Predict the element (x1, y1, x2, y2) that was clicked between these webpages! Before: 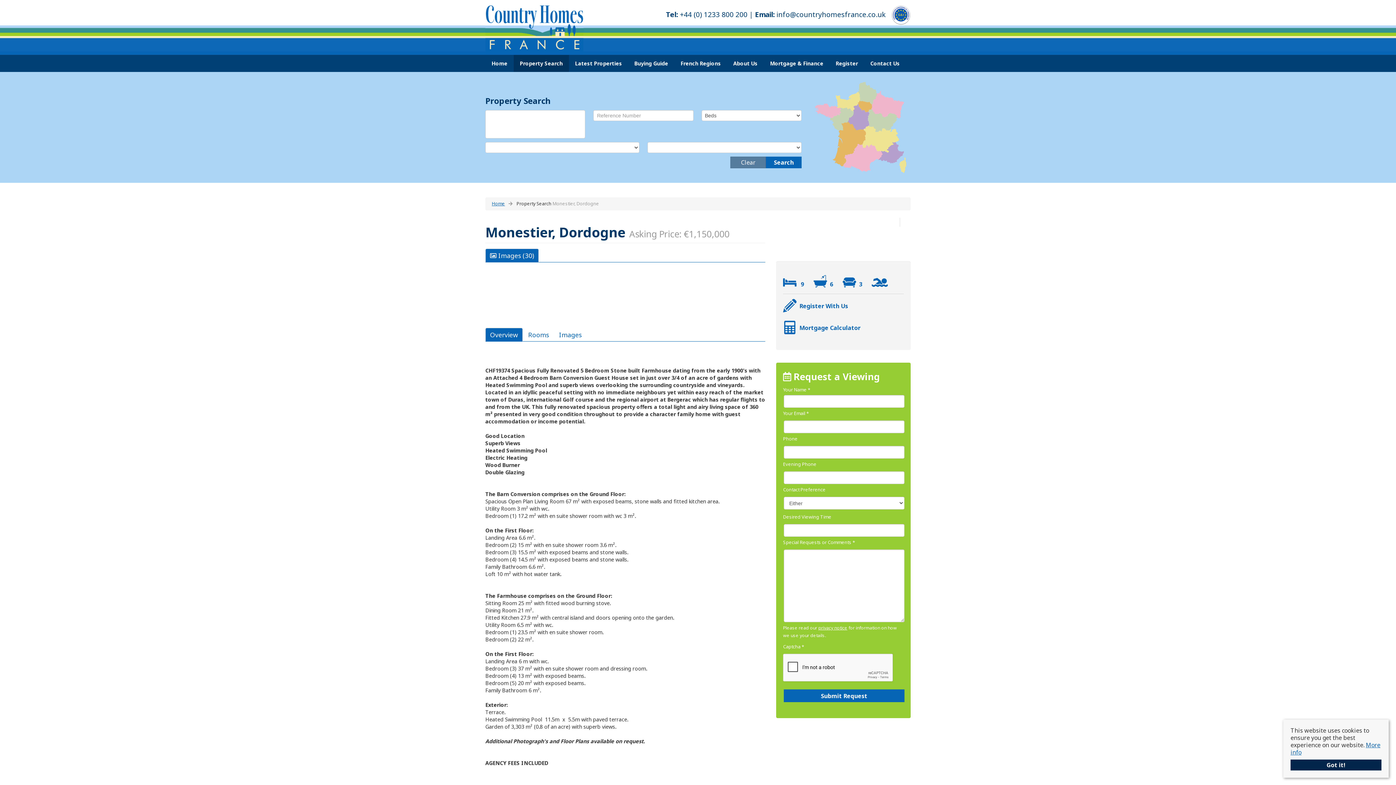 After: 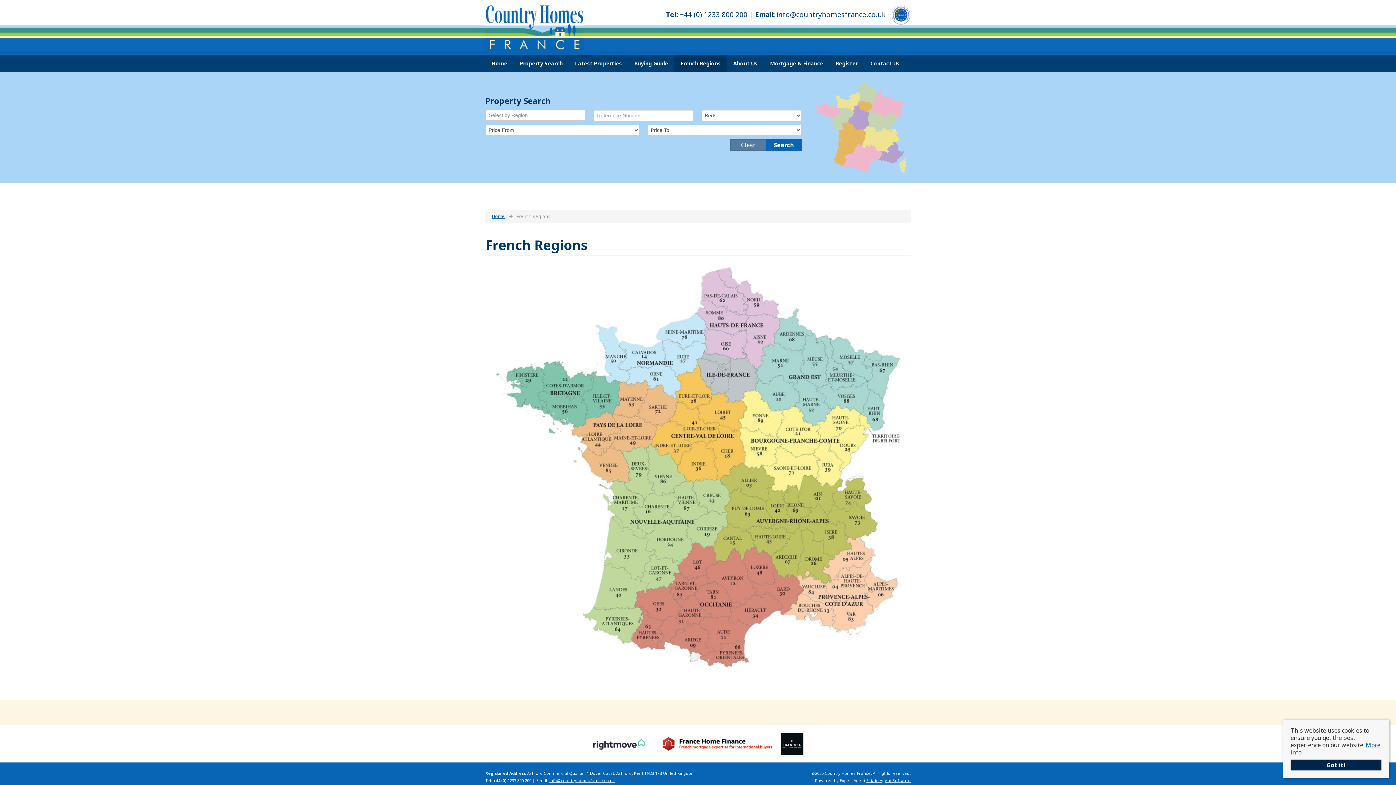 Action: label: French Regions bbox: (674, 54, 727, 72)